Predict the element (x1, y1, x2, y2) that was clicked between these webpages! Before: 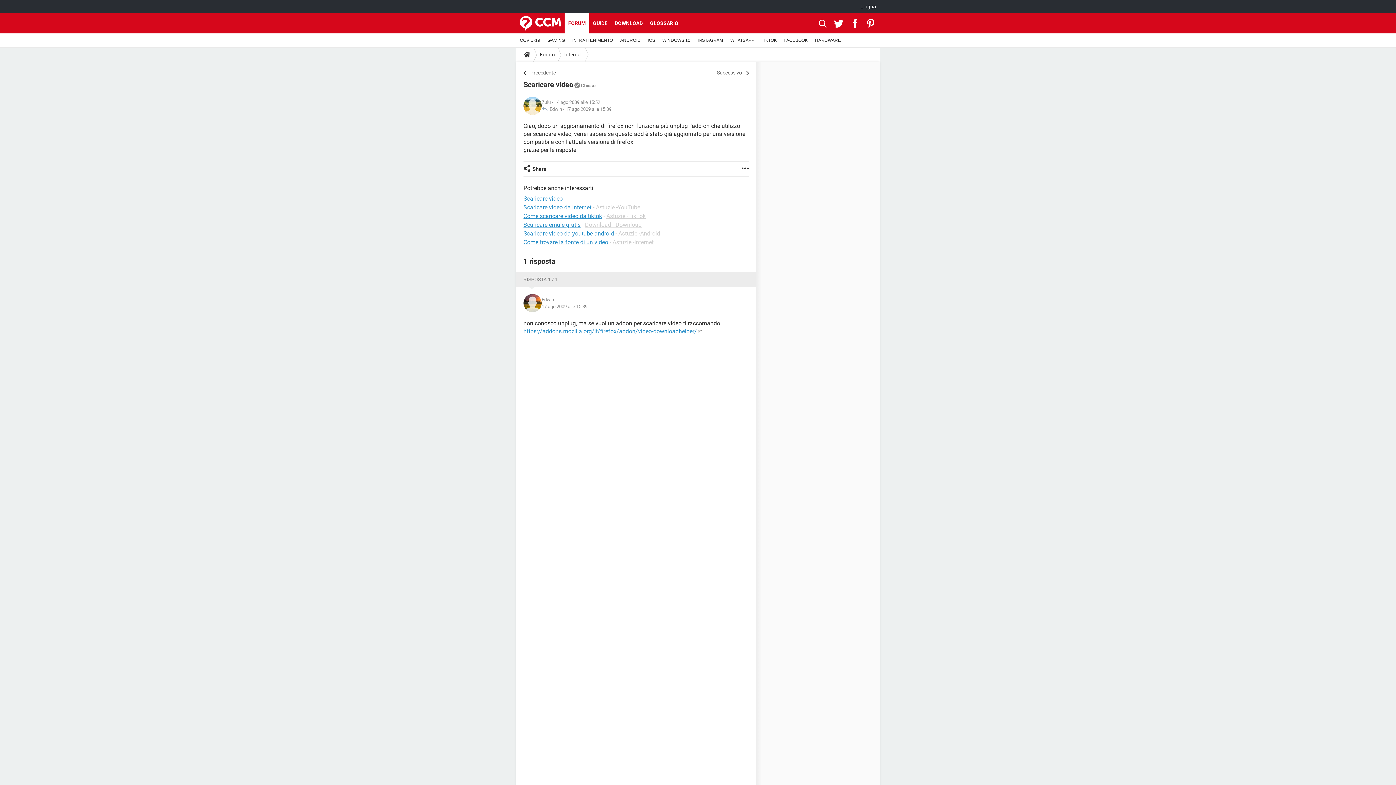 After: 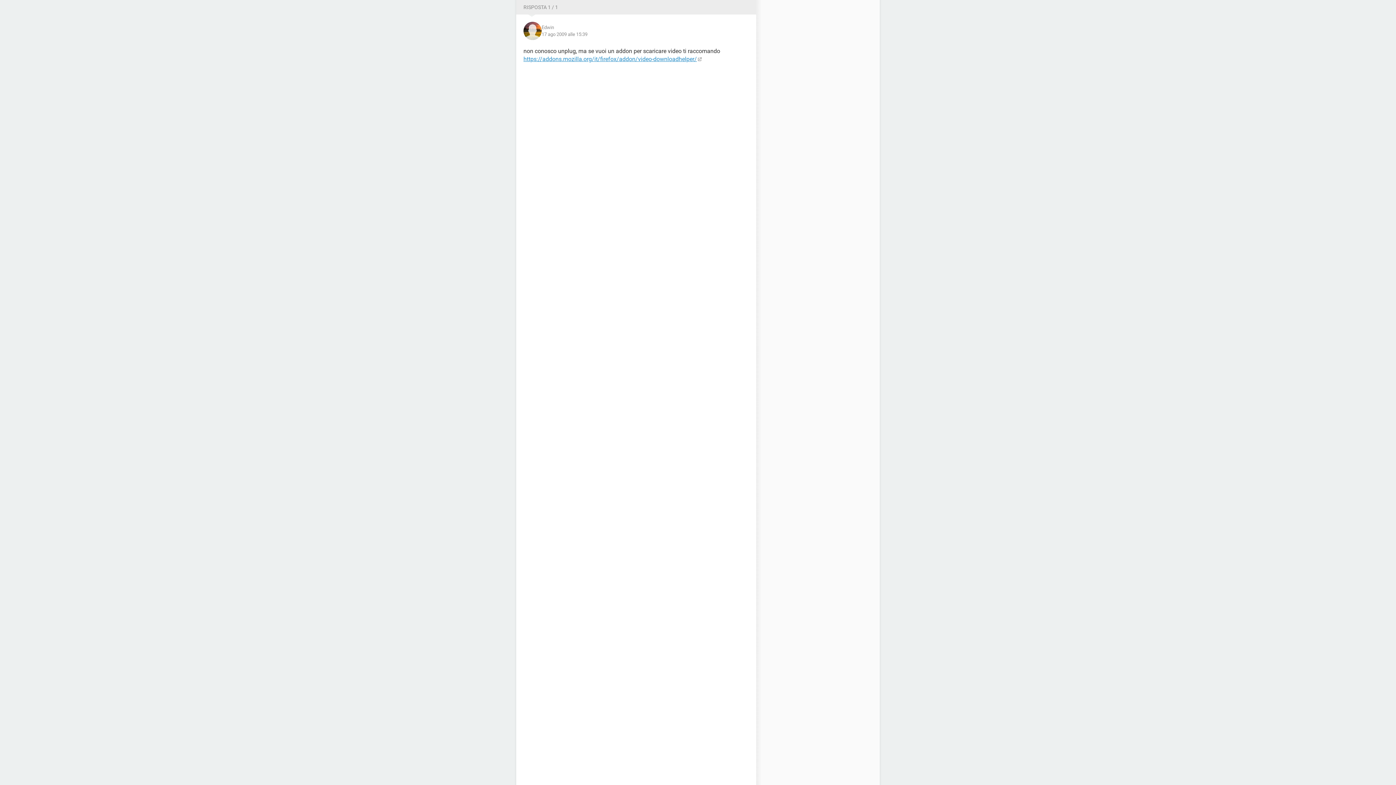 Action: label: 17 ago 2009 alle 15:39 bbox: (565, 105, 611, 112)